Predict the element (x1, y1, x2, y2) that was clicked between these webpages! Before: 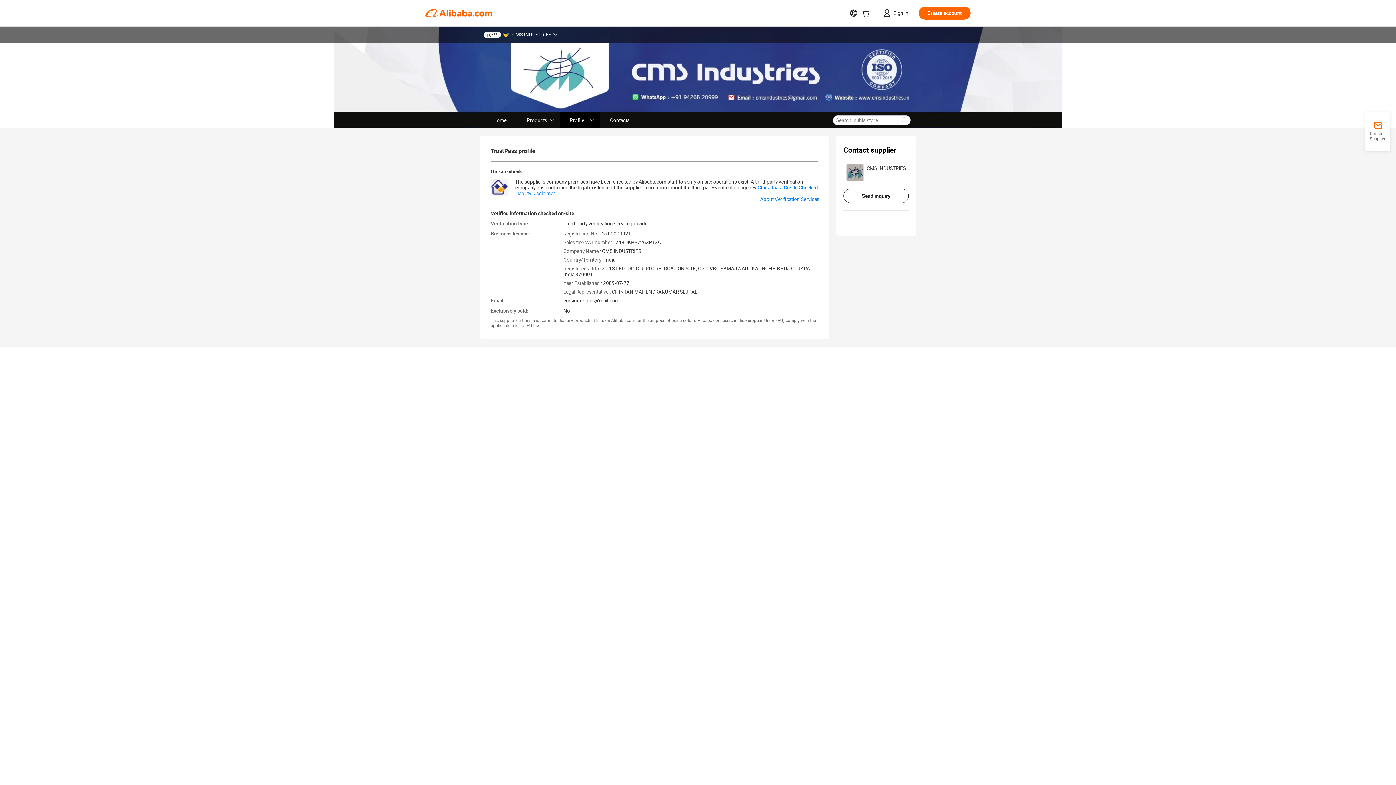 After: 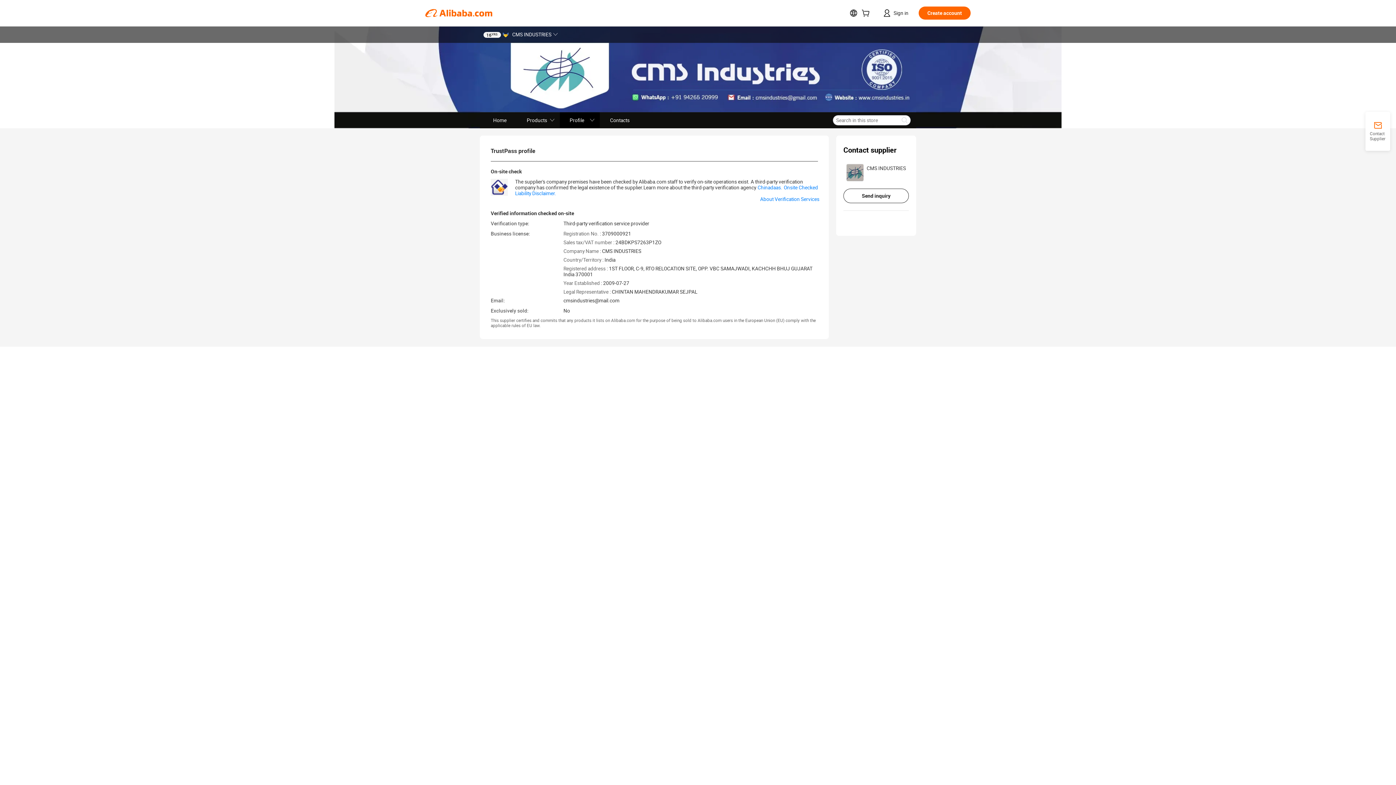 Action: bbox: (490, 178, 515, 202)